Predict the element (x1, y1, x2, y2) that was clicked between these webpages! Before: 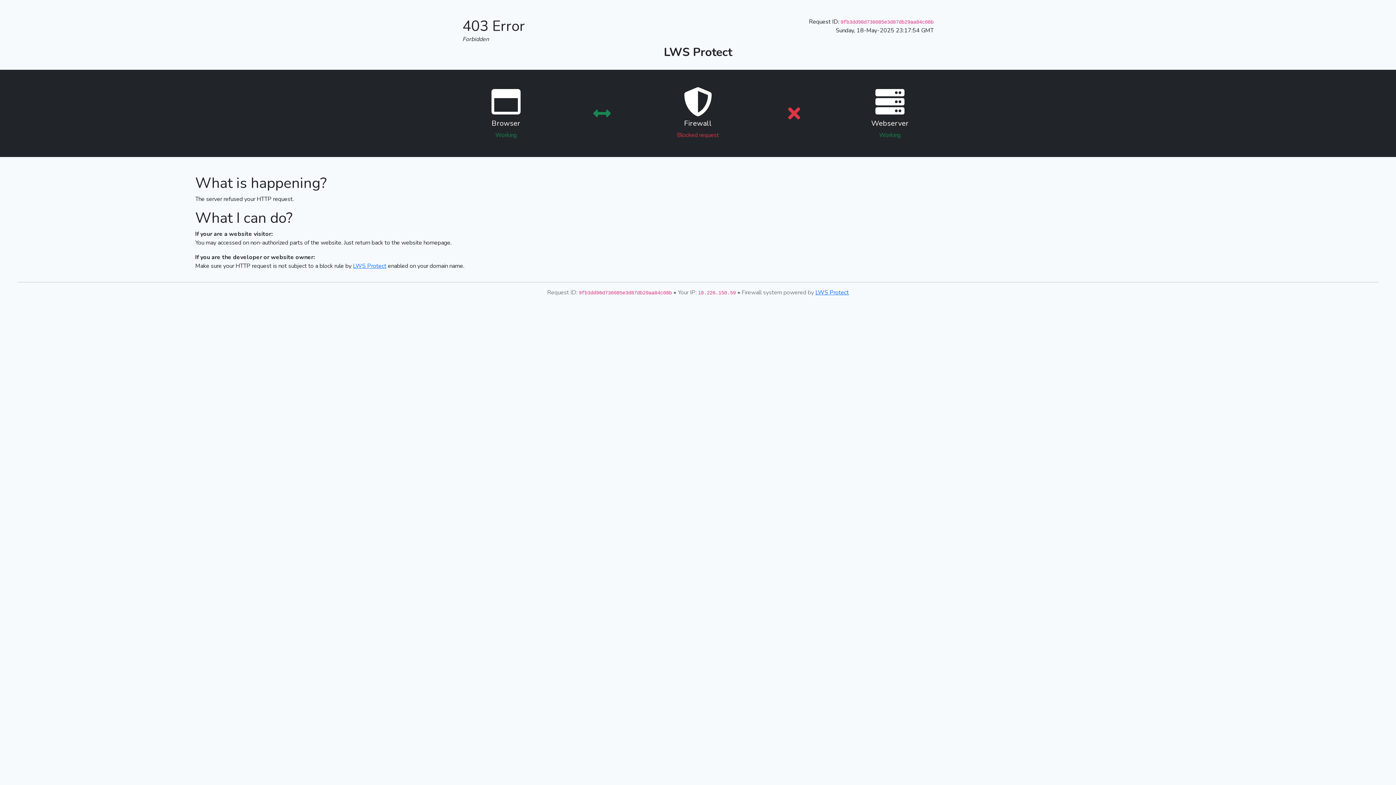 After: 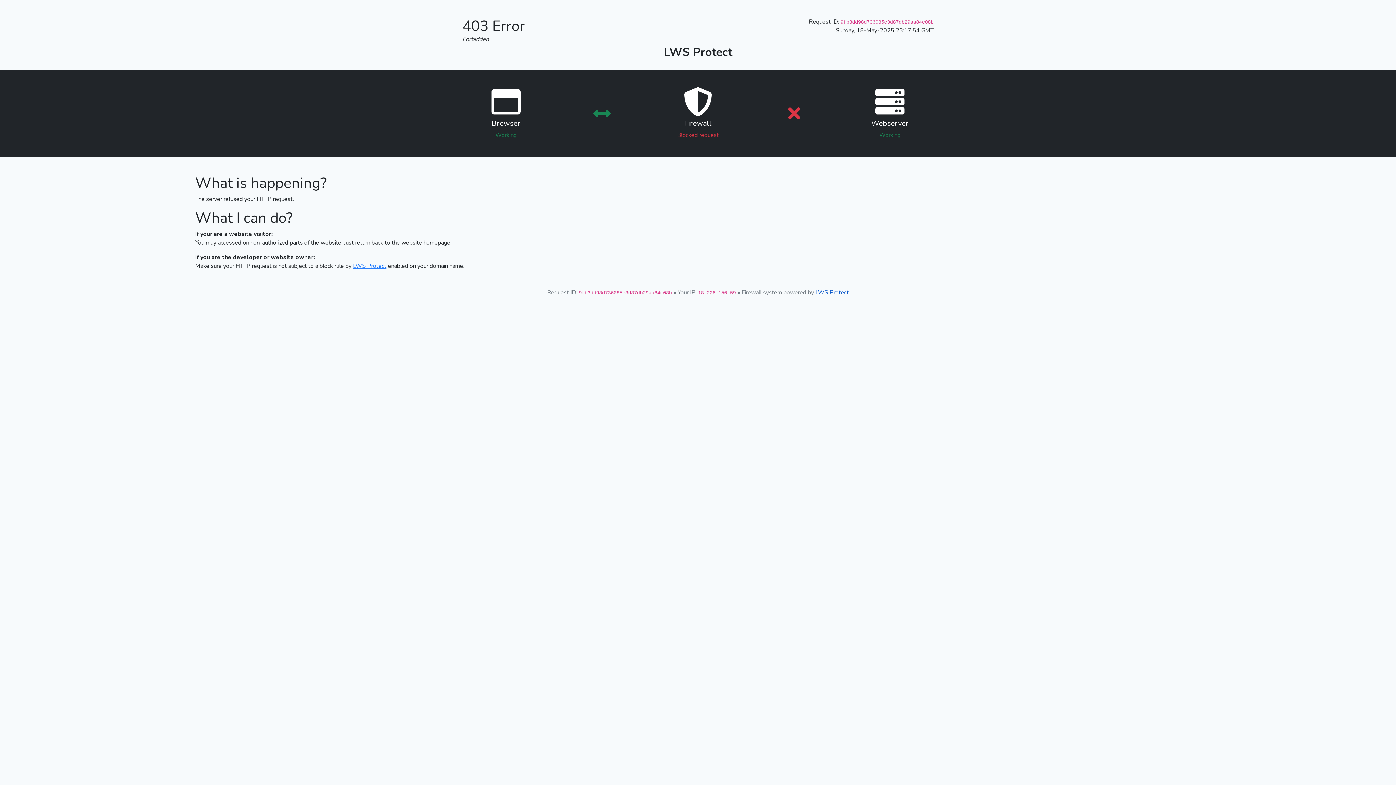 Action: label: LWS Protect bbox: (815, 288, 849, 296)